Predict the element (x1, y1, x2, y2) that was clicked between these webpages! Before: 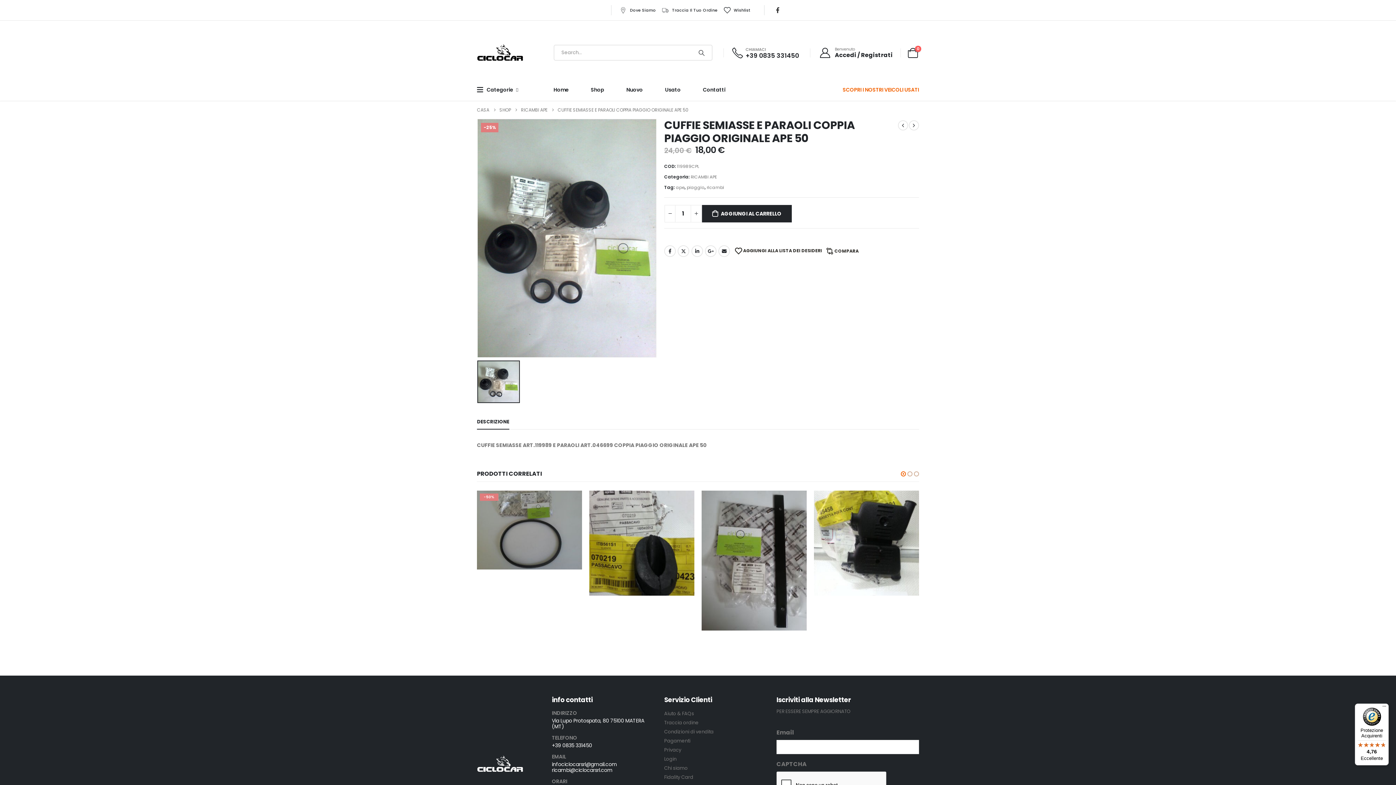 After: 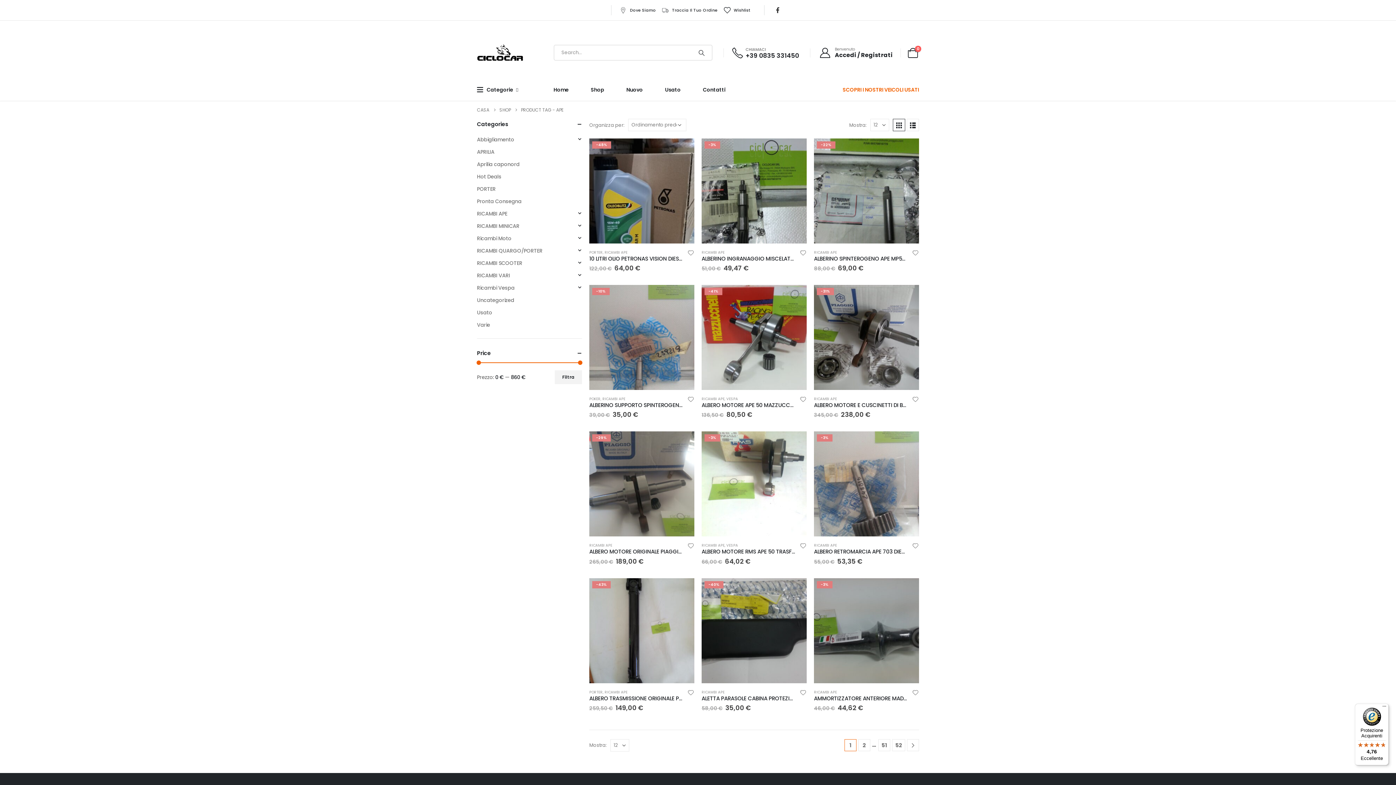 Action: bbox: (676, 182, 684, 192) label: ape